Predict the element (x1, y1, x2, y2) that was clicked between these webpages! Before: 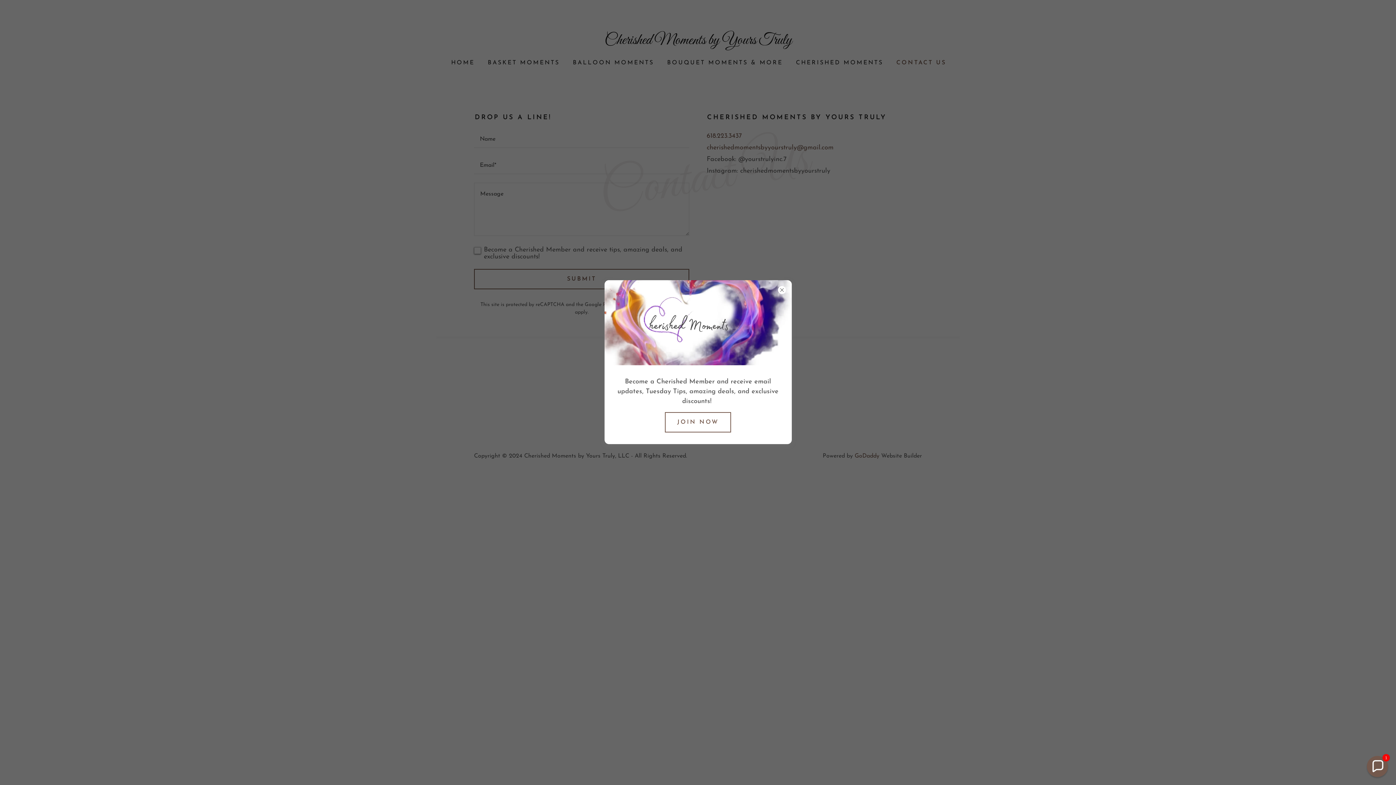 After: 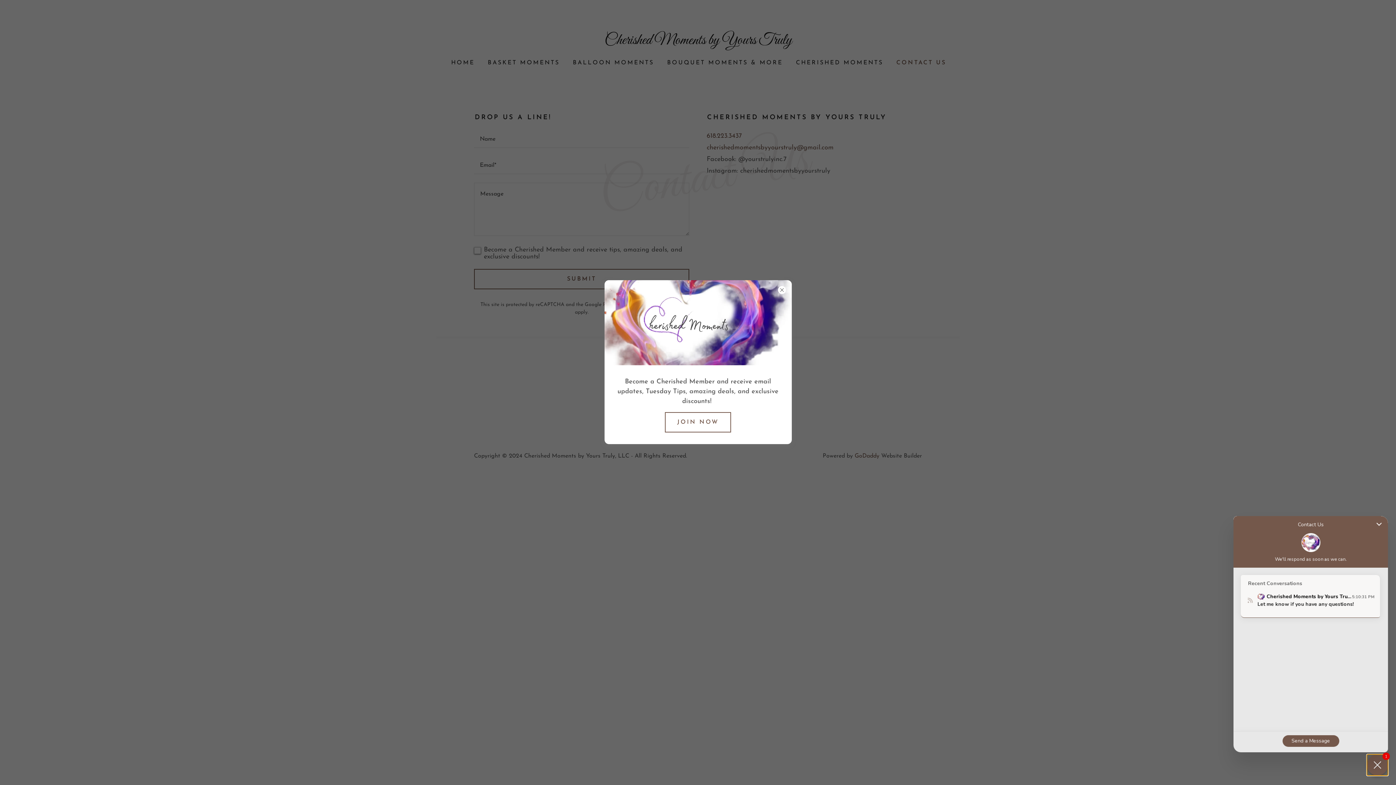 Action: label: Chat widget toggle bbox: (1367, 756, 1388, 777)